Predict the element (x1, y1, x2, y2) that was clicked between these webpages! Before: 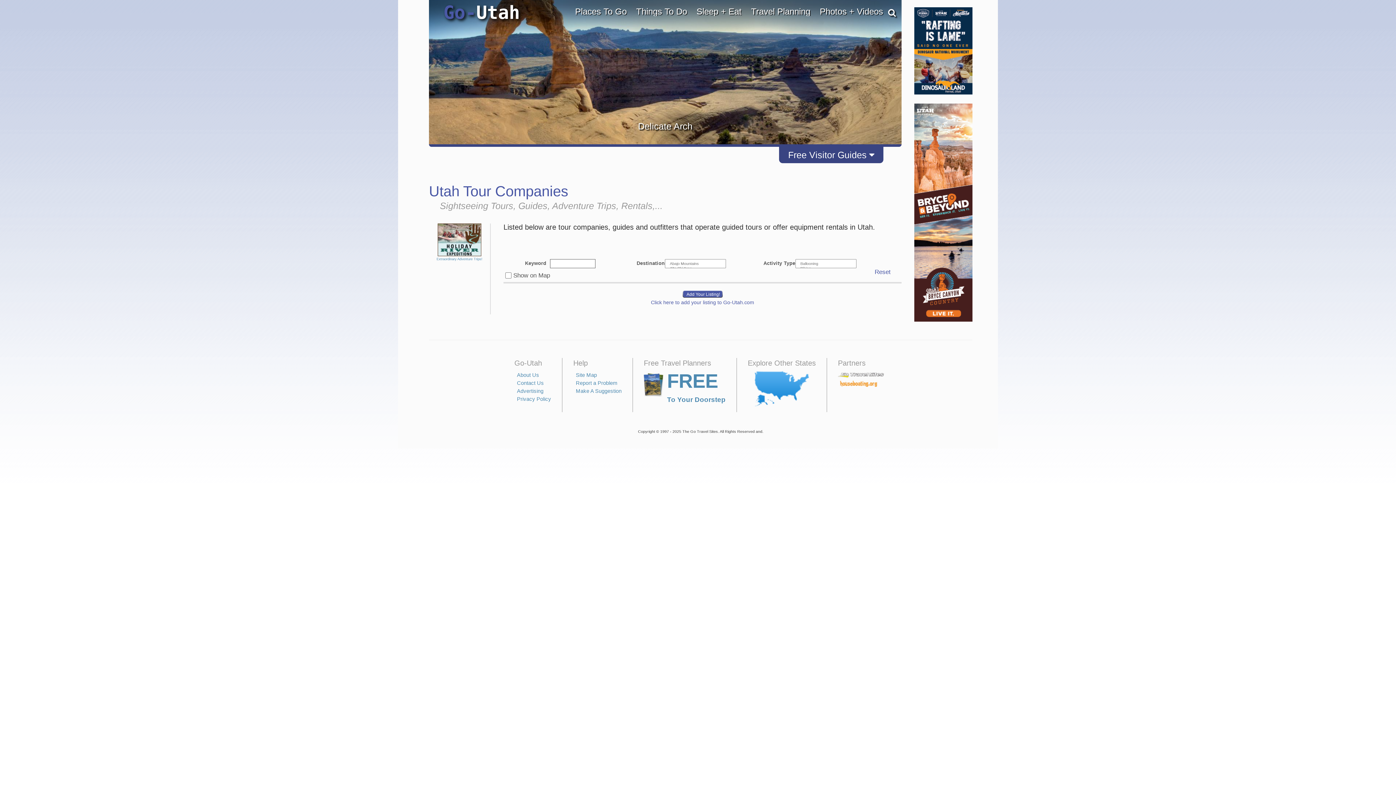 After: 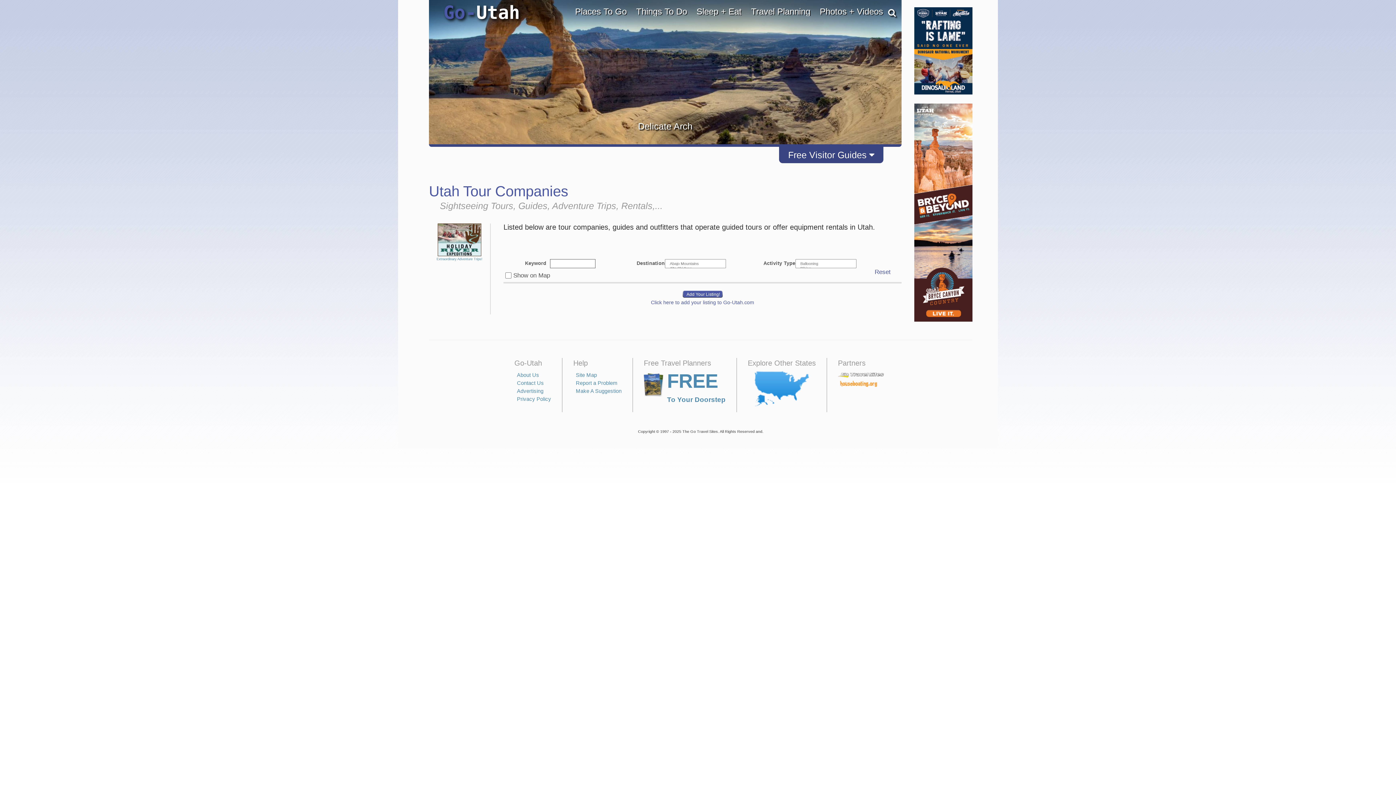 Action: bbox: (779, 146, 883, 163) label: Free Visitor Guides 